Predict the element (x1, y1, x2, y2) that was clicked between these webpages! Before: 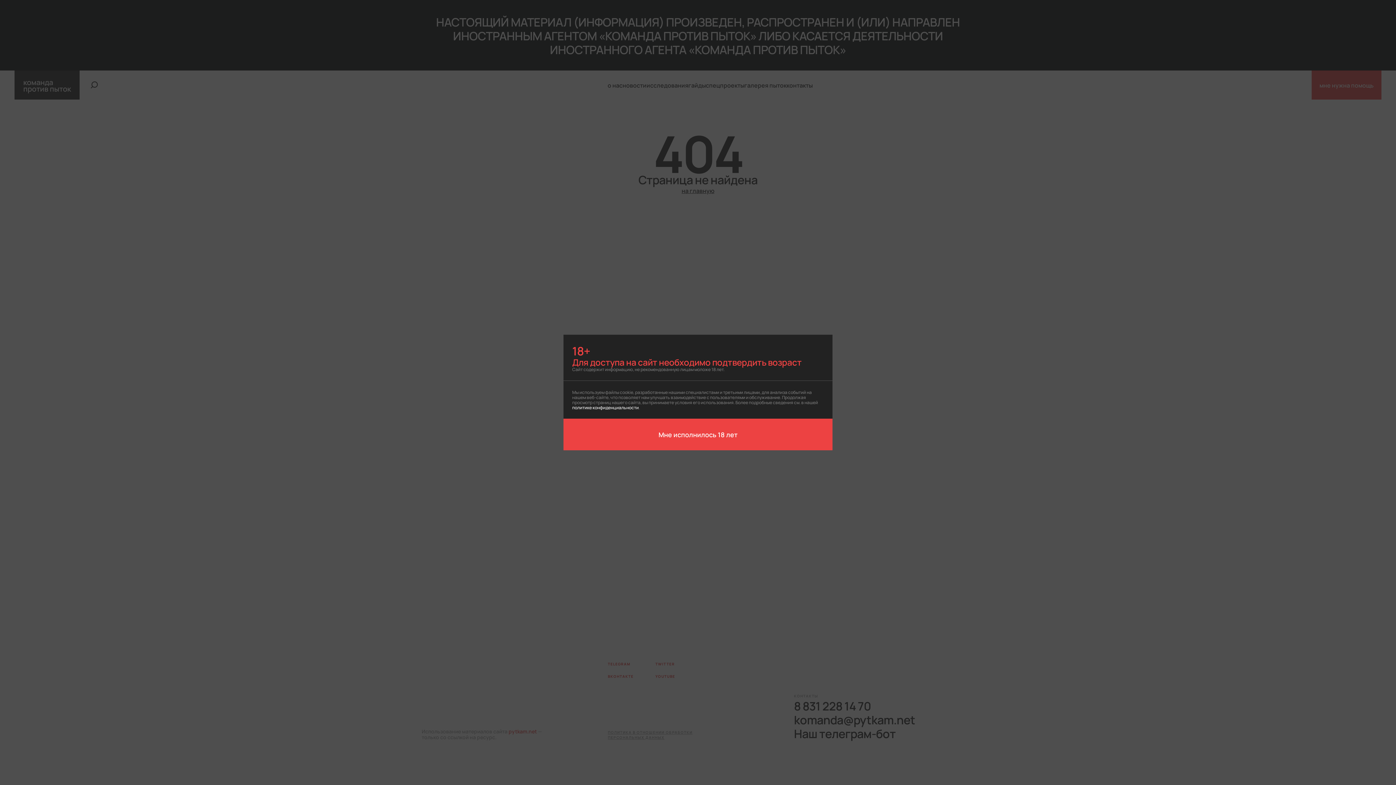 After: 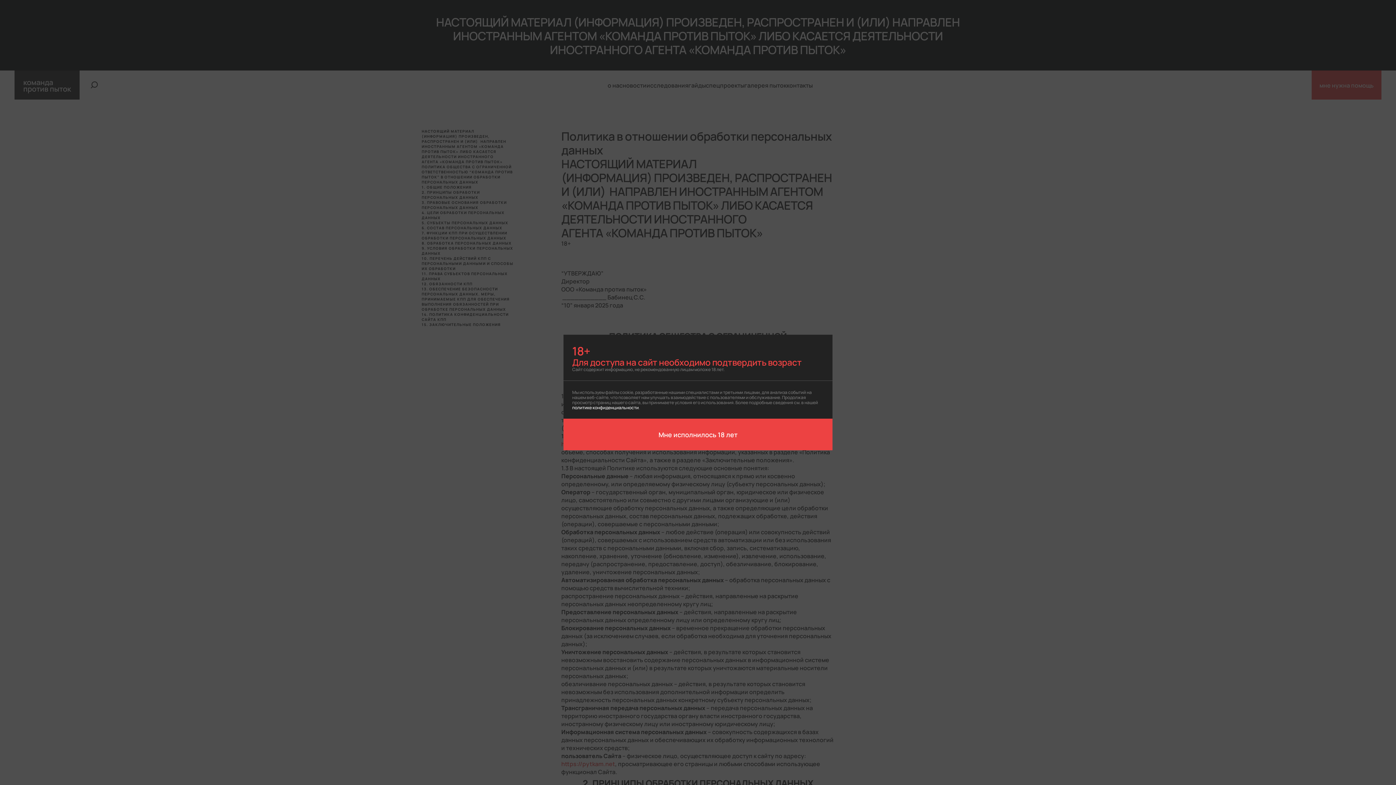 Action: bbox: (572, 404, 638, 410) label: политике конфиденциальности